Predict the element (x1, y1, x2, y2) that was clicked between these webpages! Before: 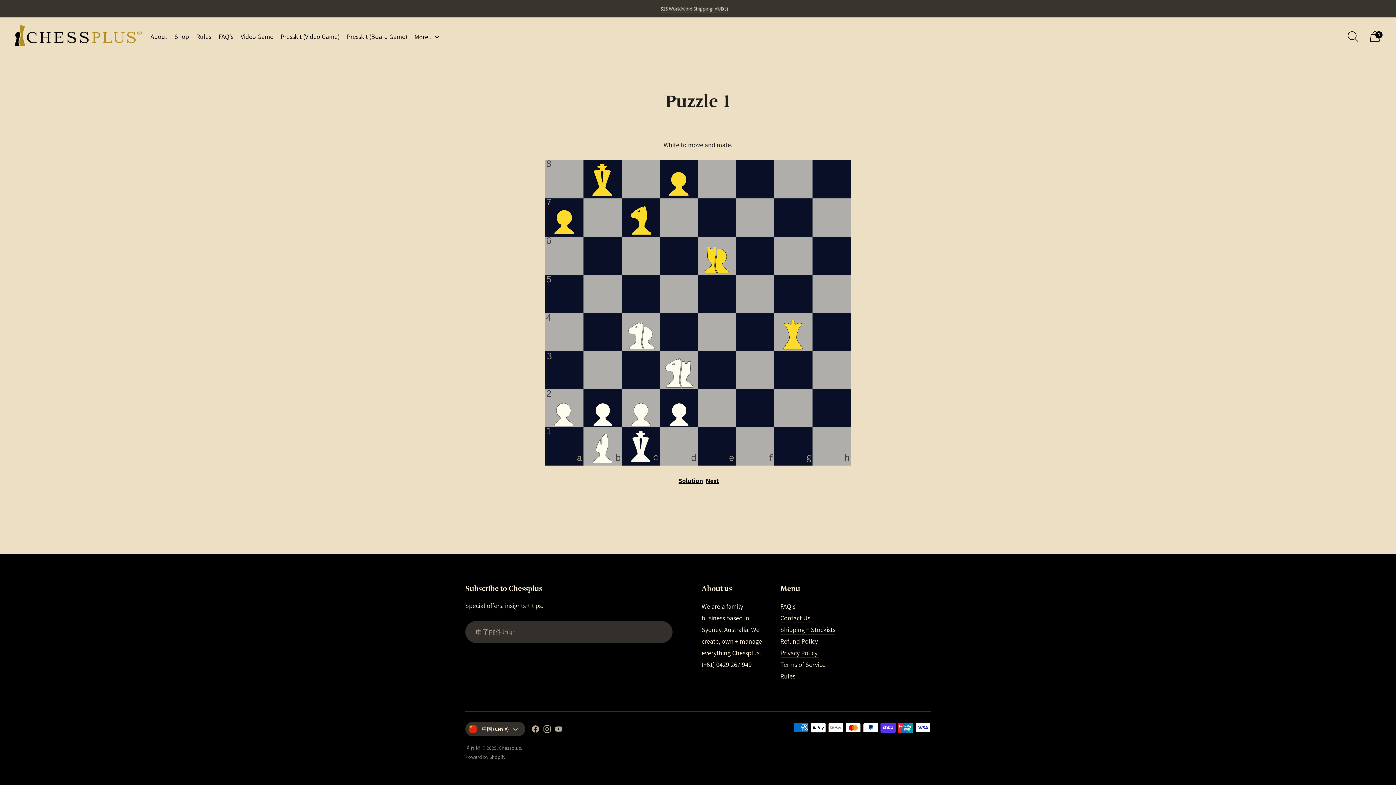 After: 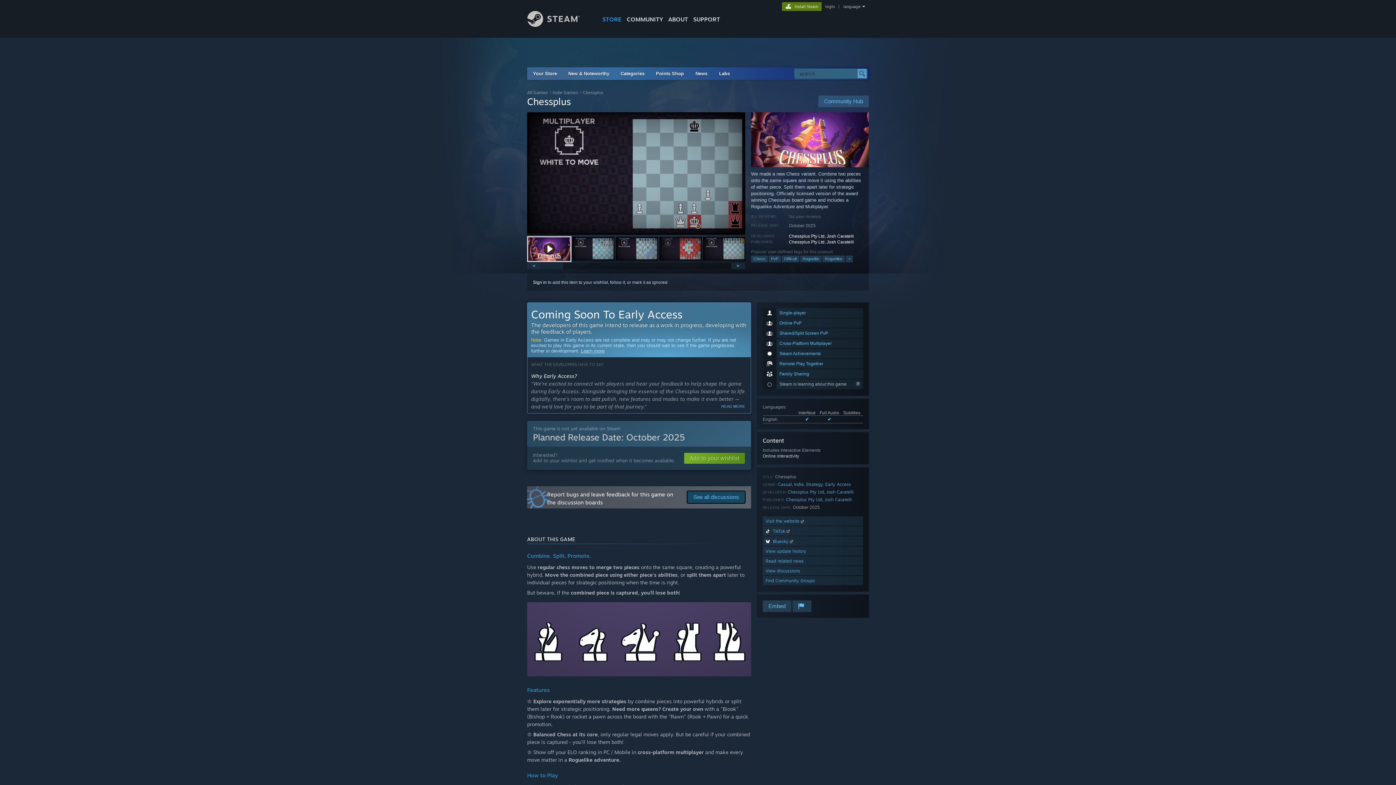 Action: label: Video Game bbox: (240, 28, 273, 44)